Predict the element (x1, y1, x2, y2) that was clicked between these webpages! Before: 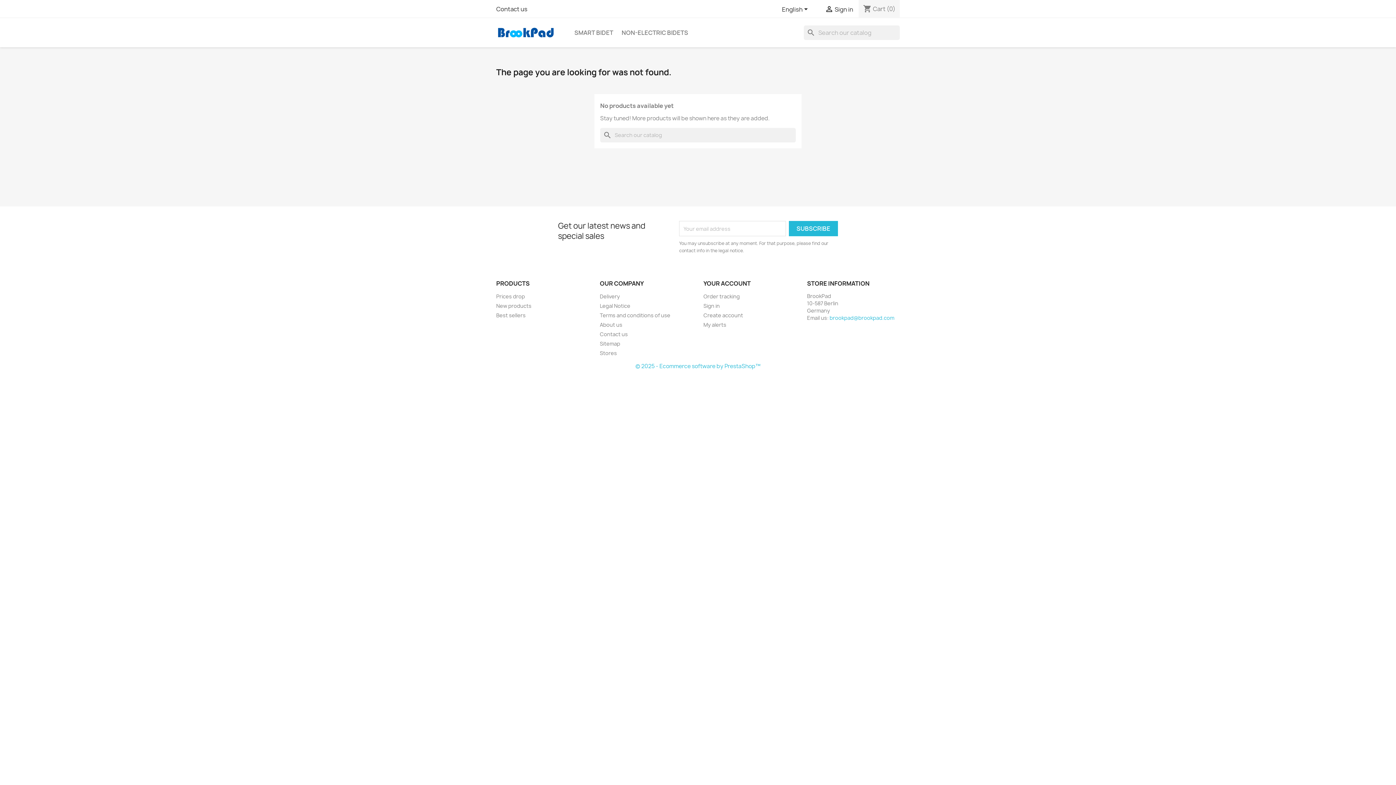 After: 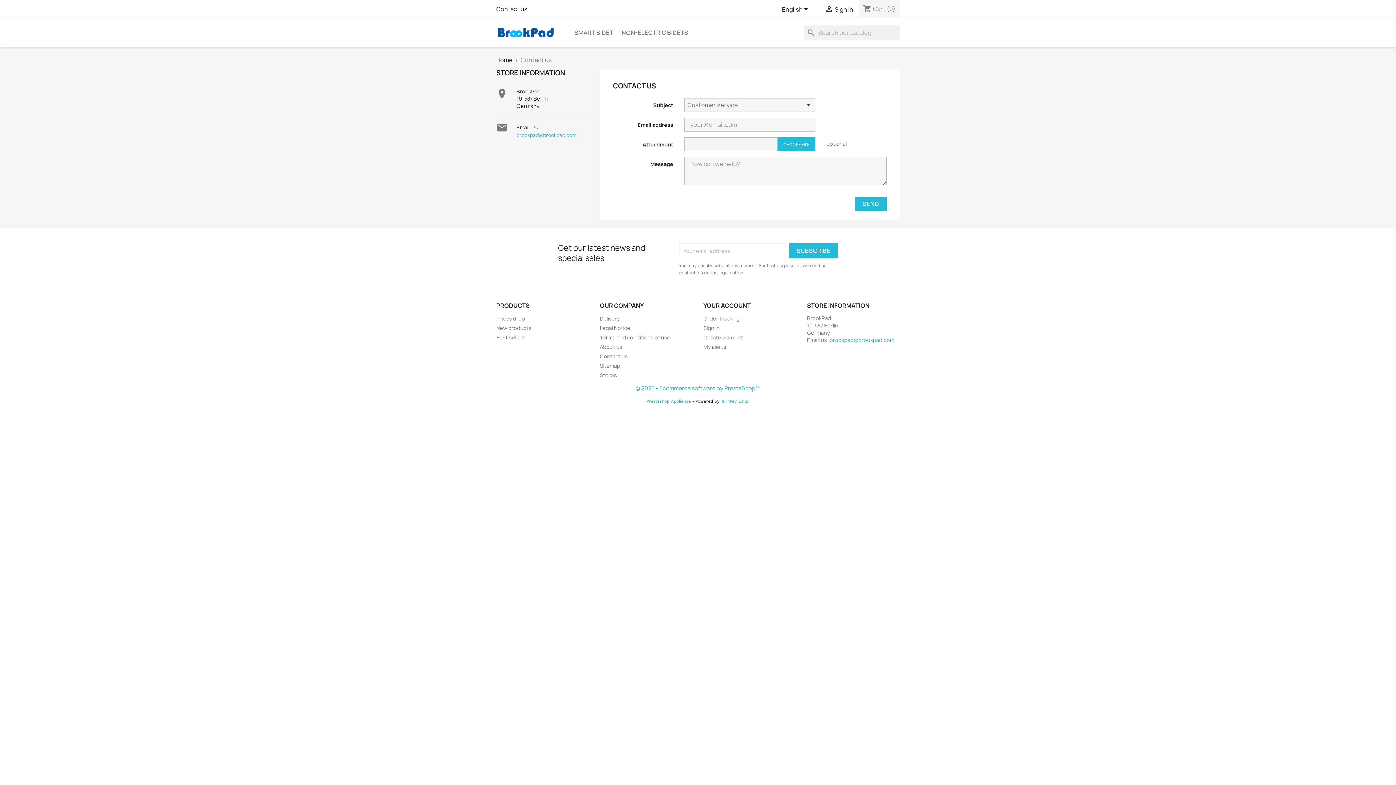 Action: bbox: (600, 330, 628, 337) label: Contact us